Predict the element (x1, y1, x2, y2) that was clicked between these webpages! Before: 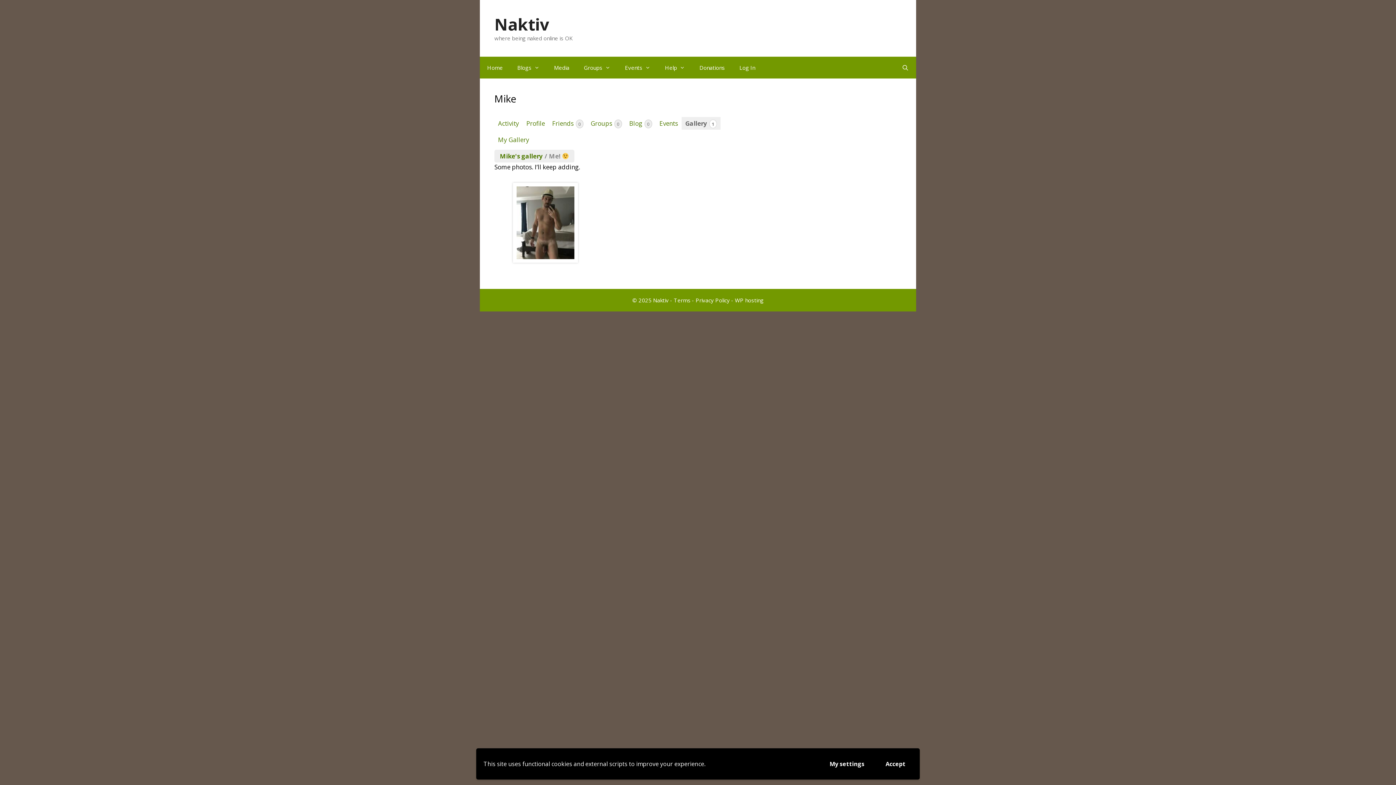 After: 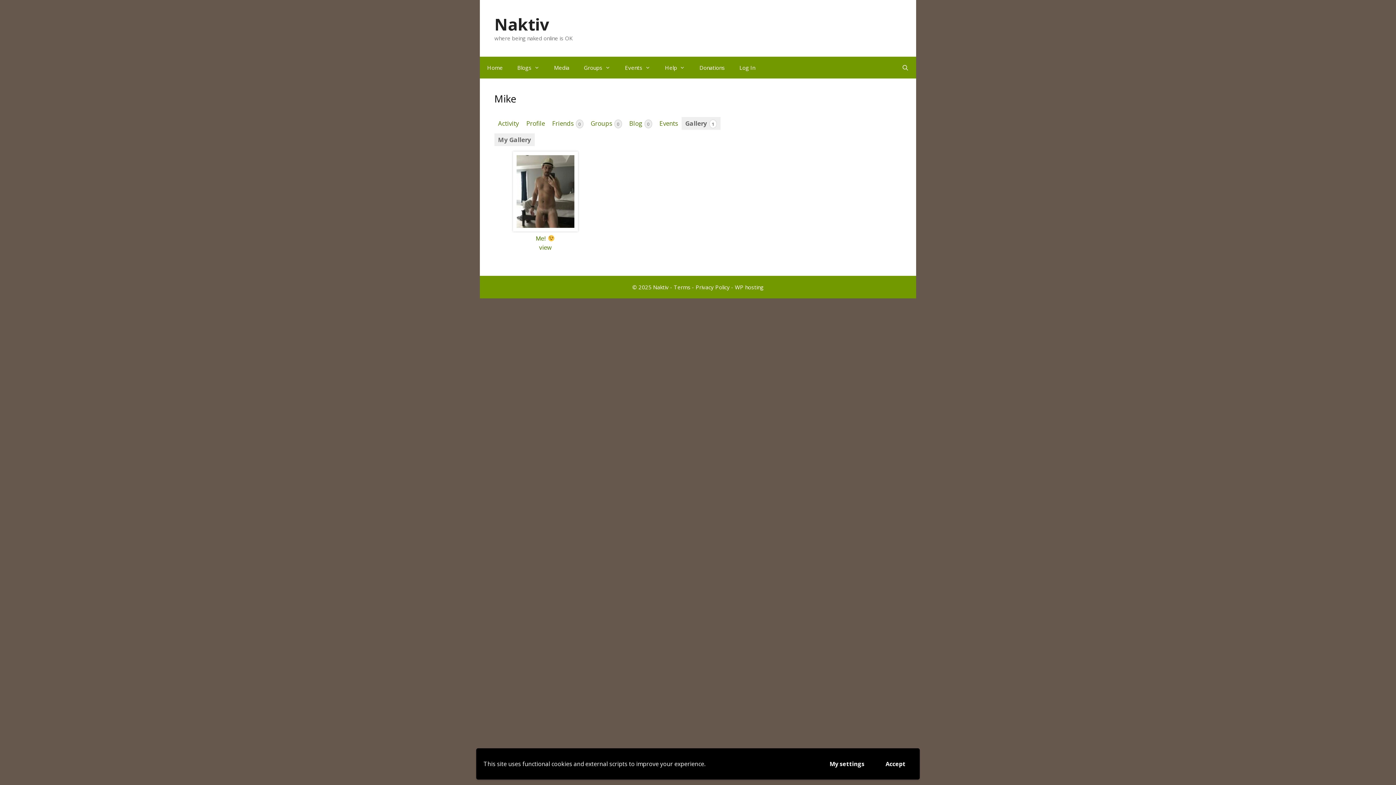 Action: bbox: (494, 133, 533, 146) label: My Gallery